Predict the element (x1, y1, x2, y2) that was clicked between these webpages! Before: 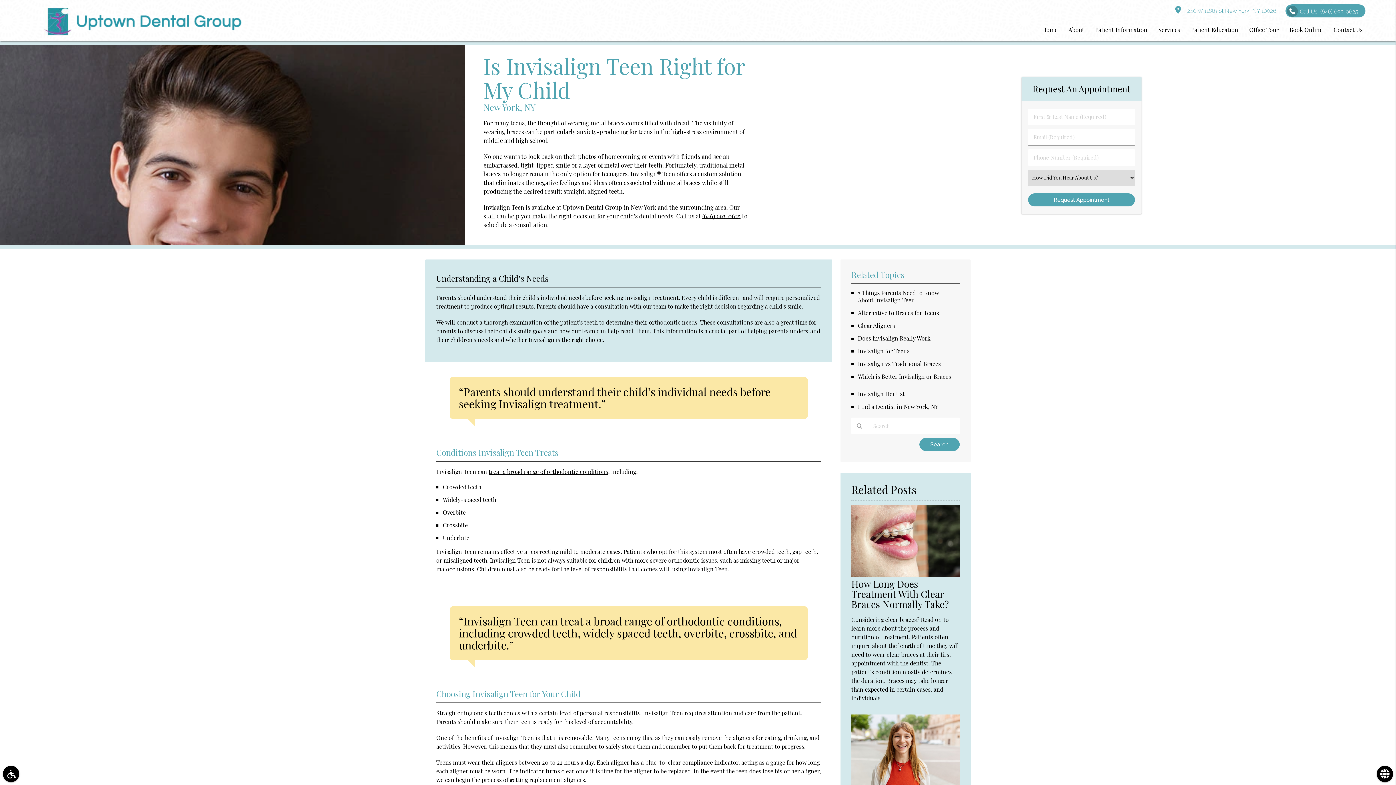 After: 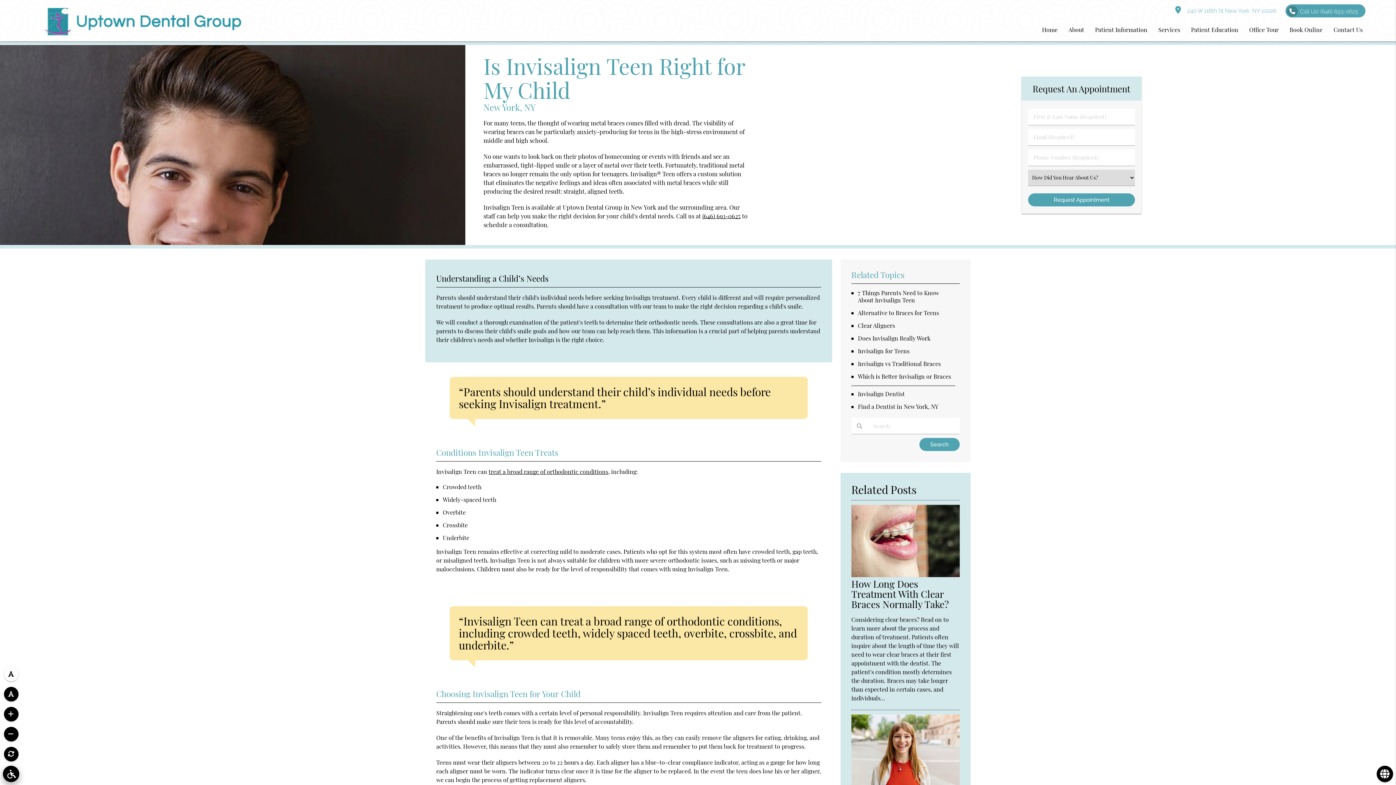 Action: bbox: (2, 766, 19, 782) label: AWDA Helpers